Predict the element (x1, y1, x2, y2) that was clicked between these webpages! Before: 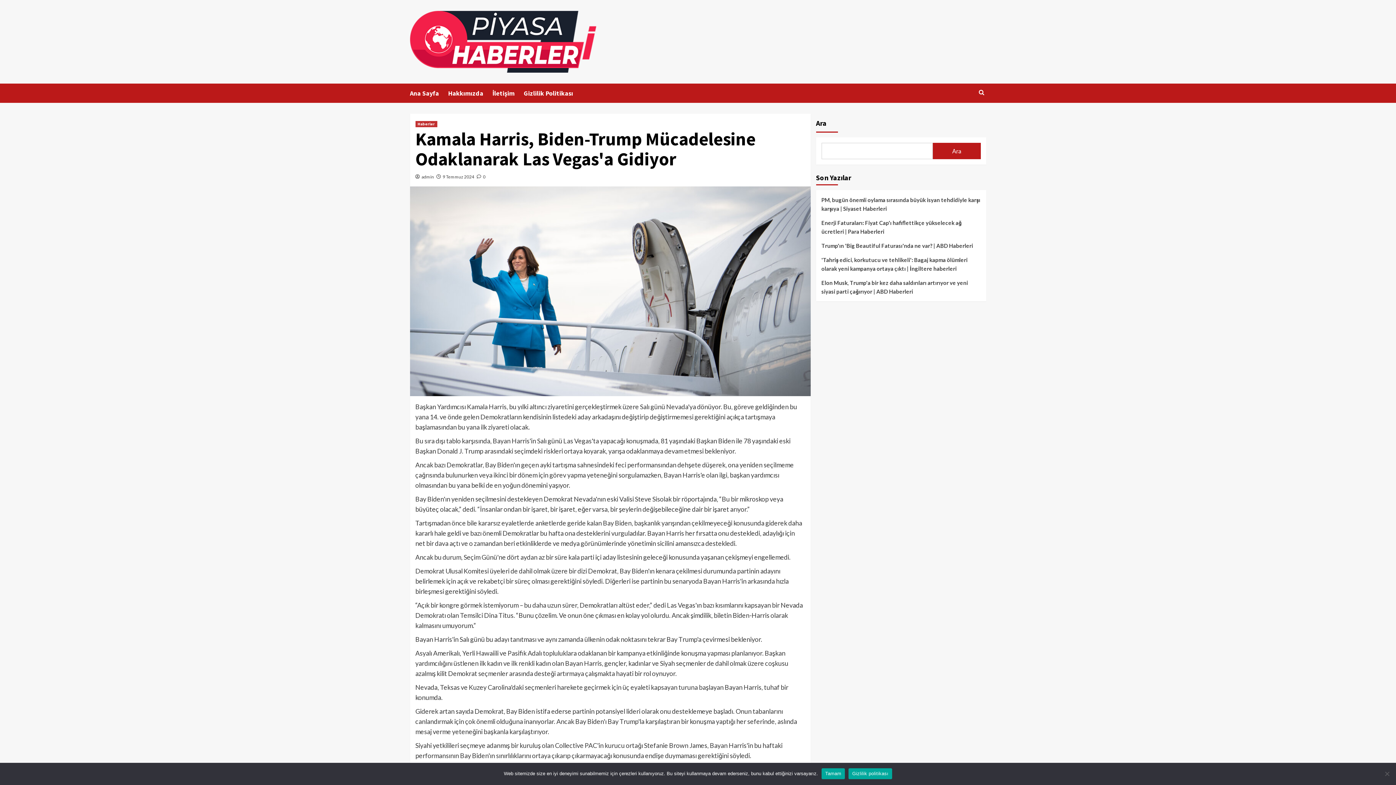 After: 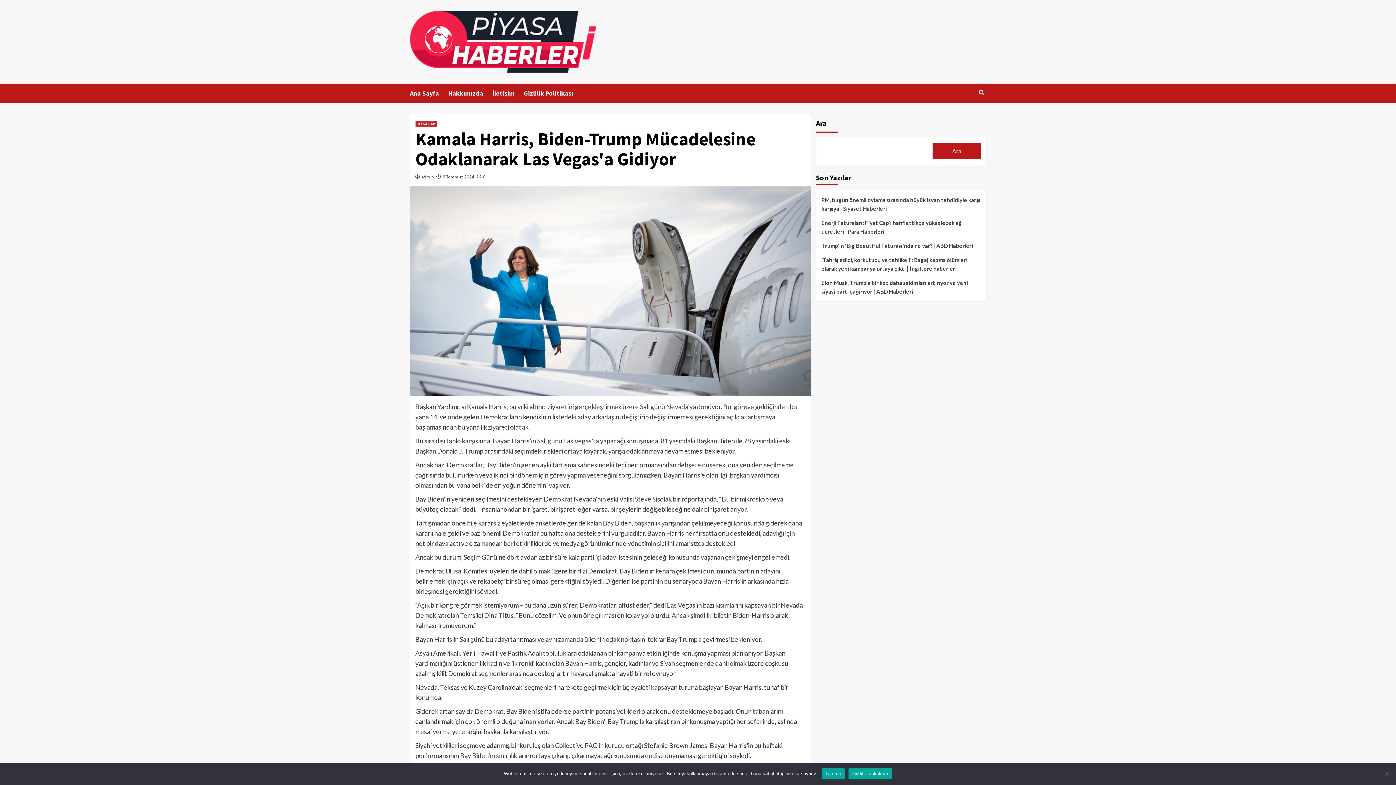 Action: bbox: (476, 174, 485, 179) label:  0